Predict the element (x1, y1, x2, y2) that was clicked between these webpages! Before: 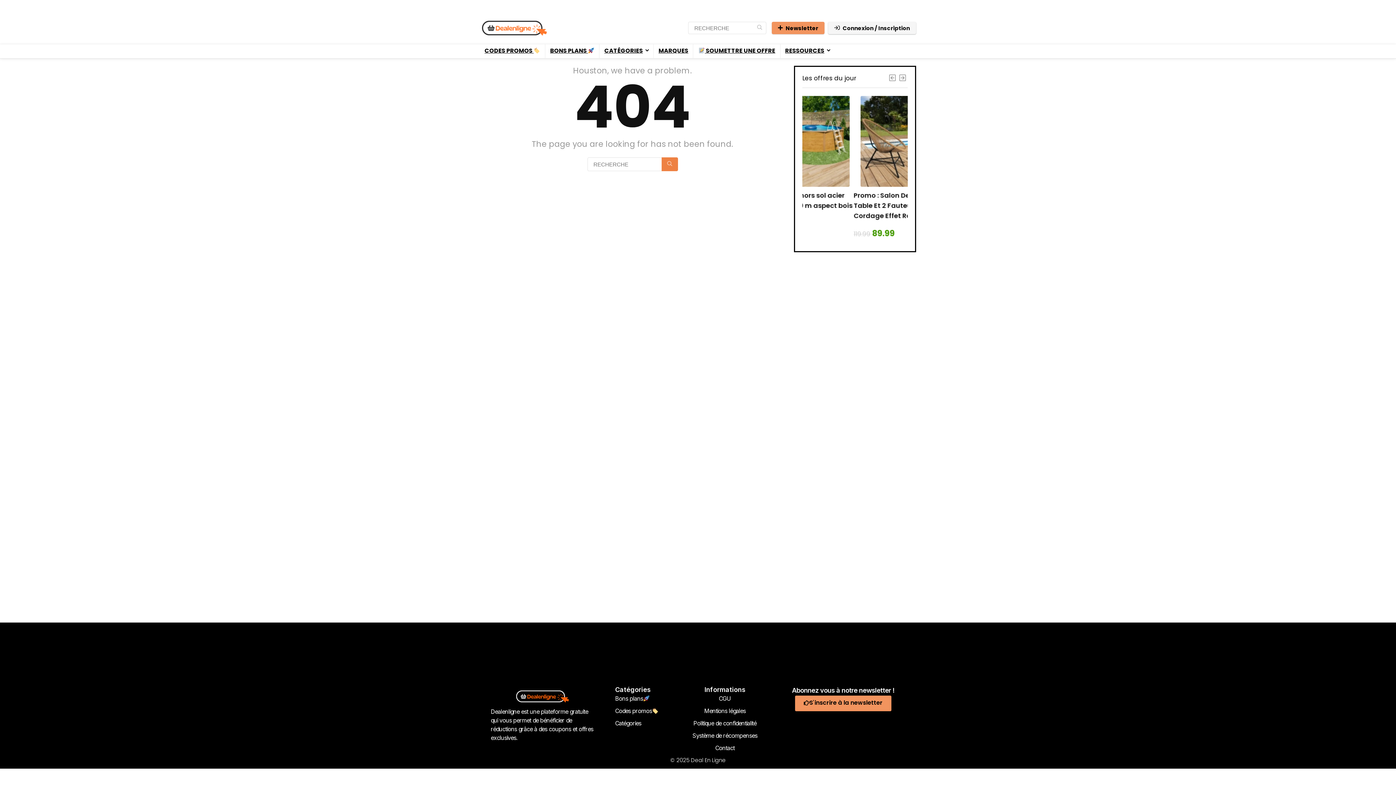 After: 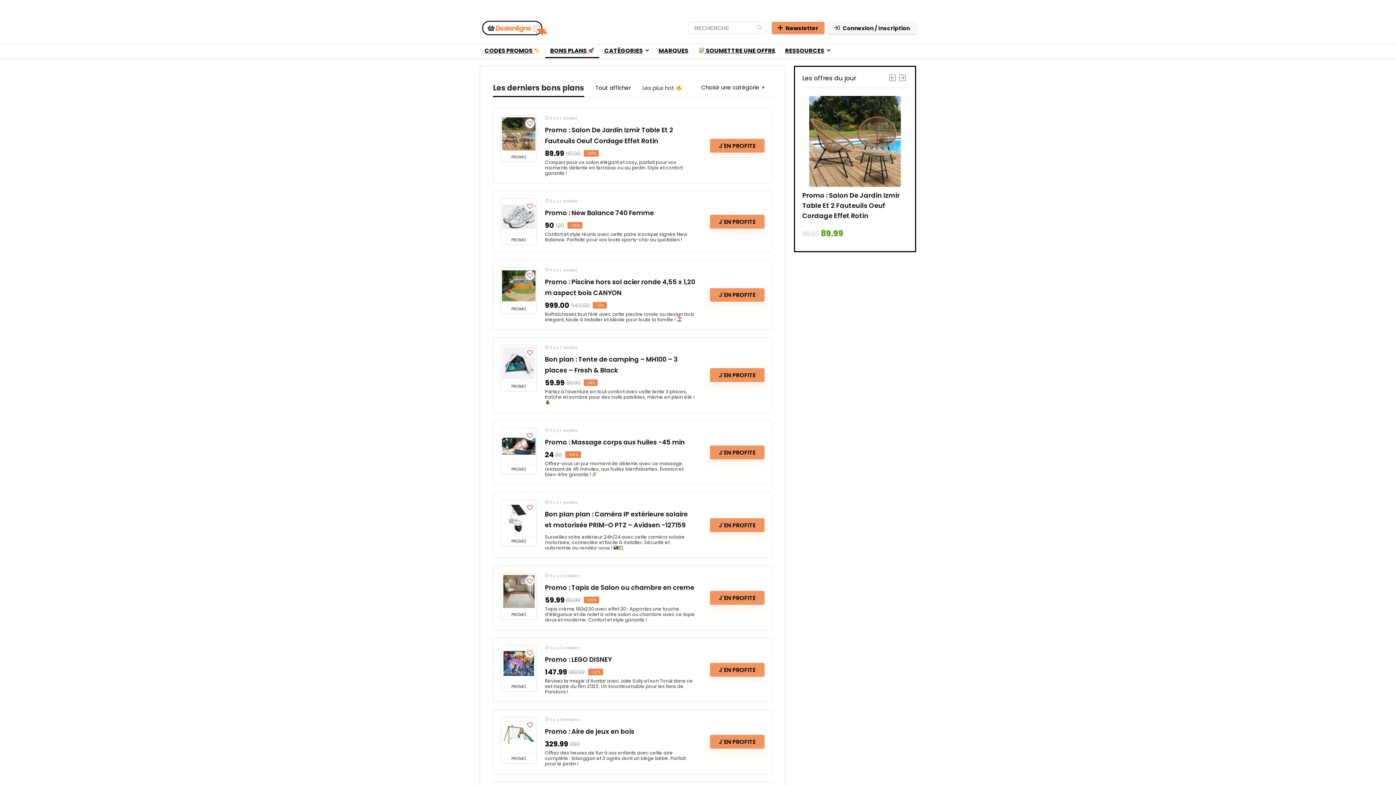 Action: label: Bons plans bbox: (615, 694, 677, 703)